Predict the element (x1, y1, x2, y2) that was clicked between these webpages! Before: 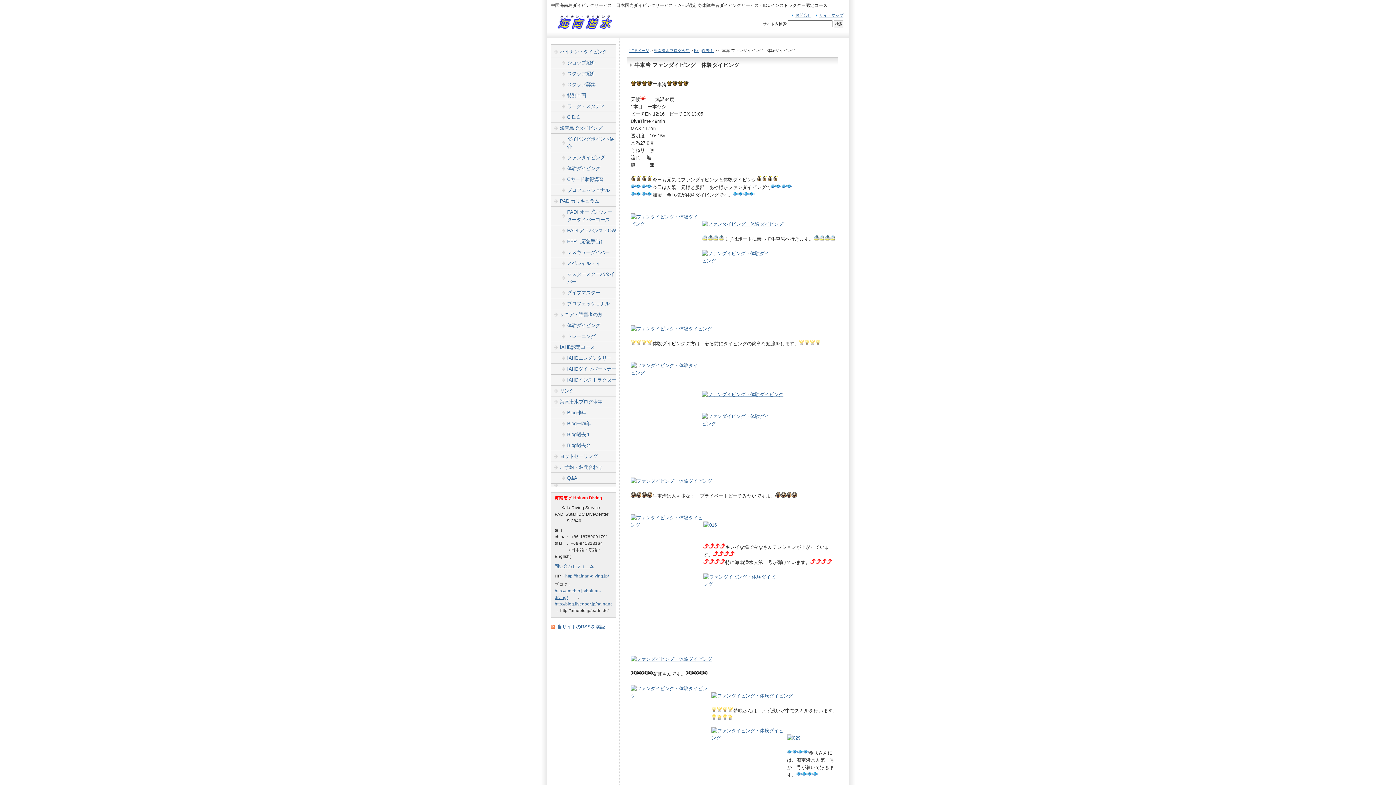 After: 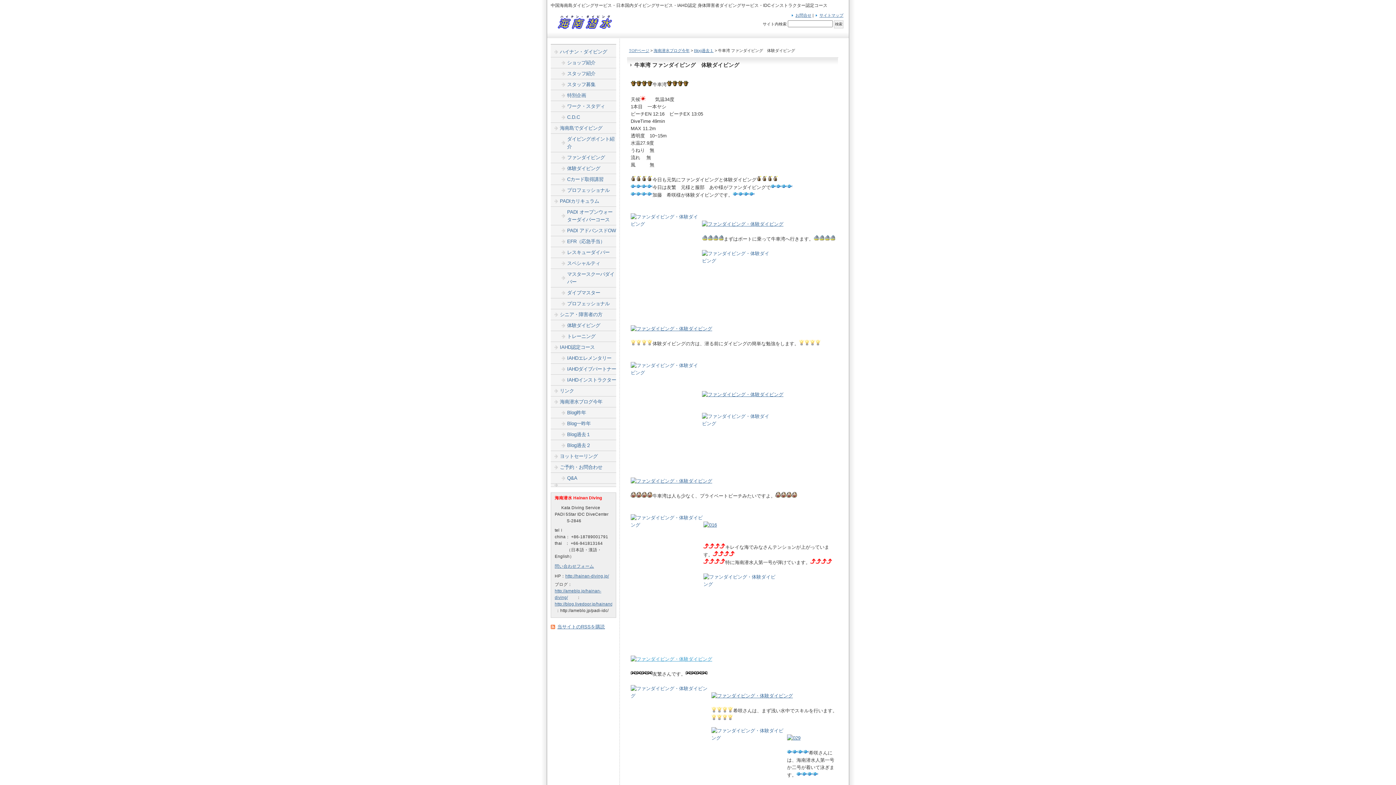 Action: bbox: (630, 656, 712, 662)